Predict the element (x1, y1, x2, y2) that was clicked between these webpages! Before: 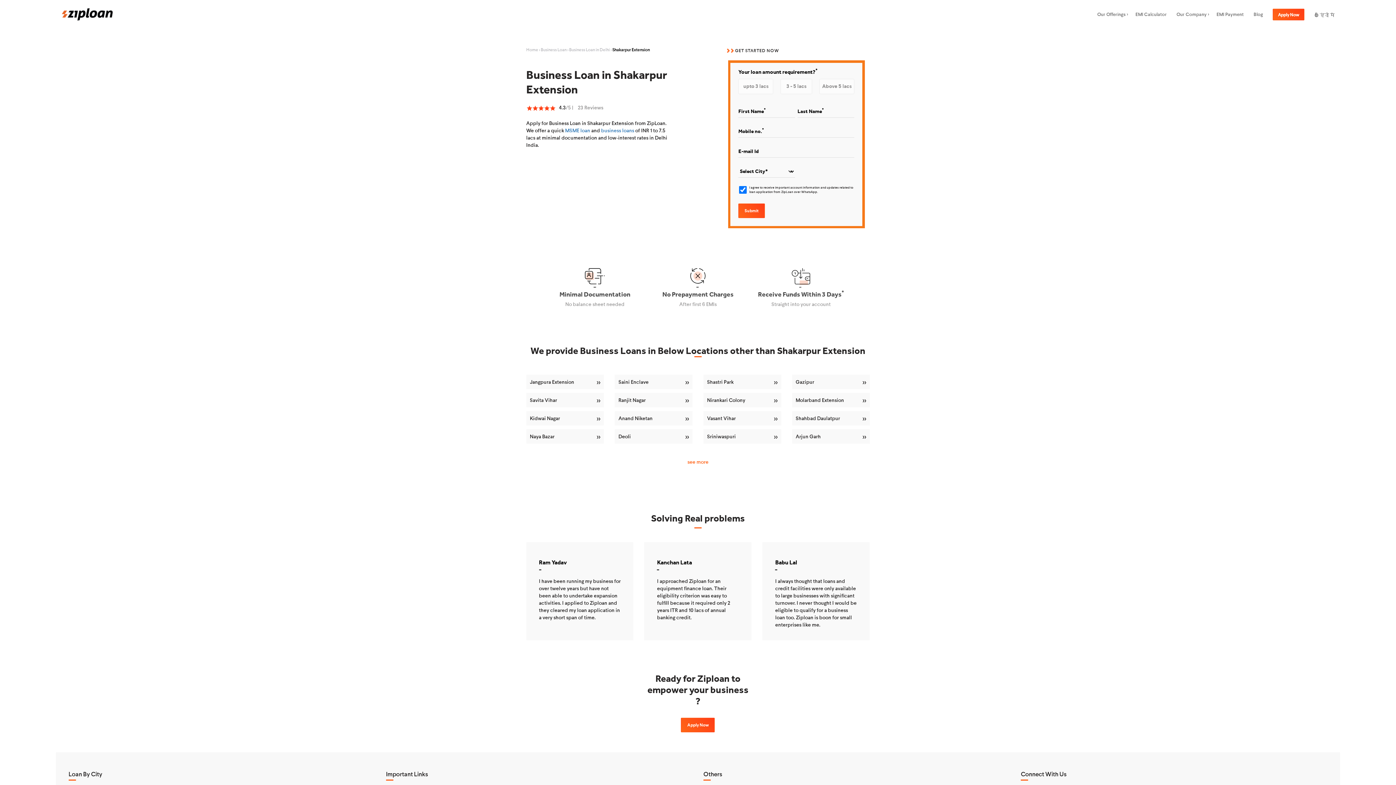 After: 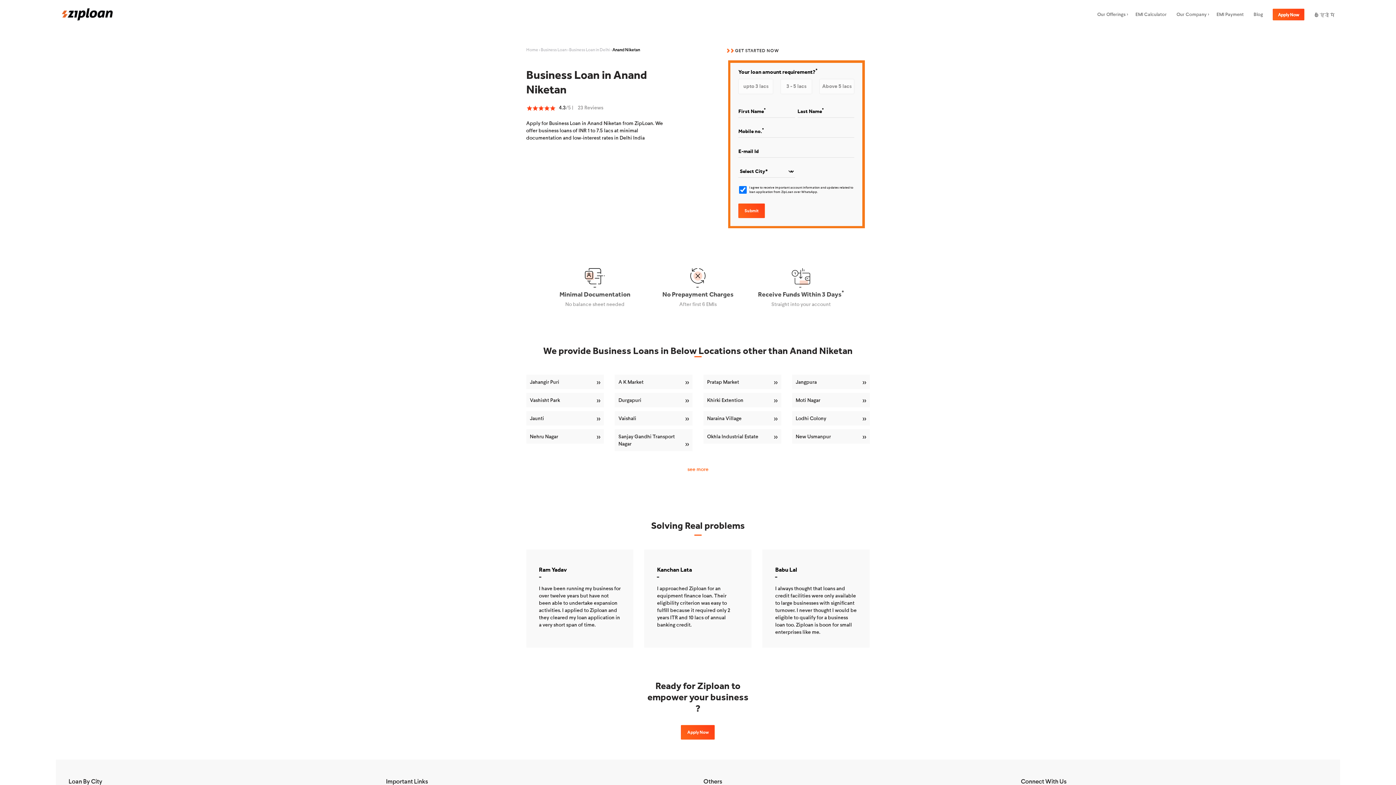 Action: label: Anand Niketan bbox: (615, 411, 692, 425)